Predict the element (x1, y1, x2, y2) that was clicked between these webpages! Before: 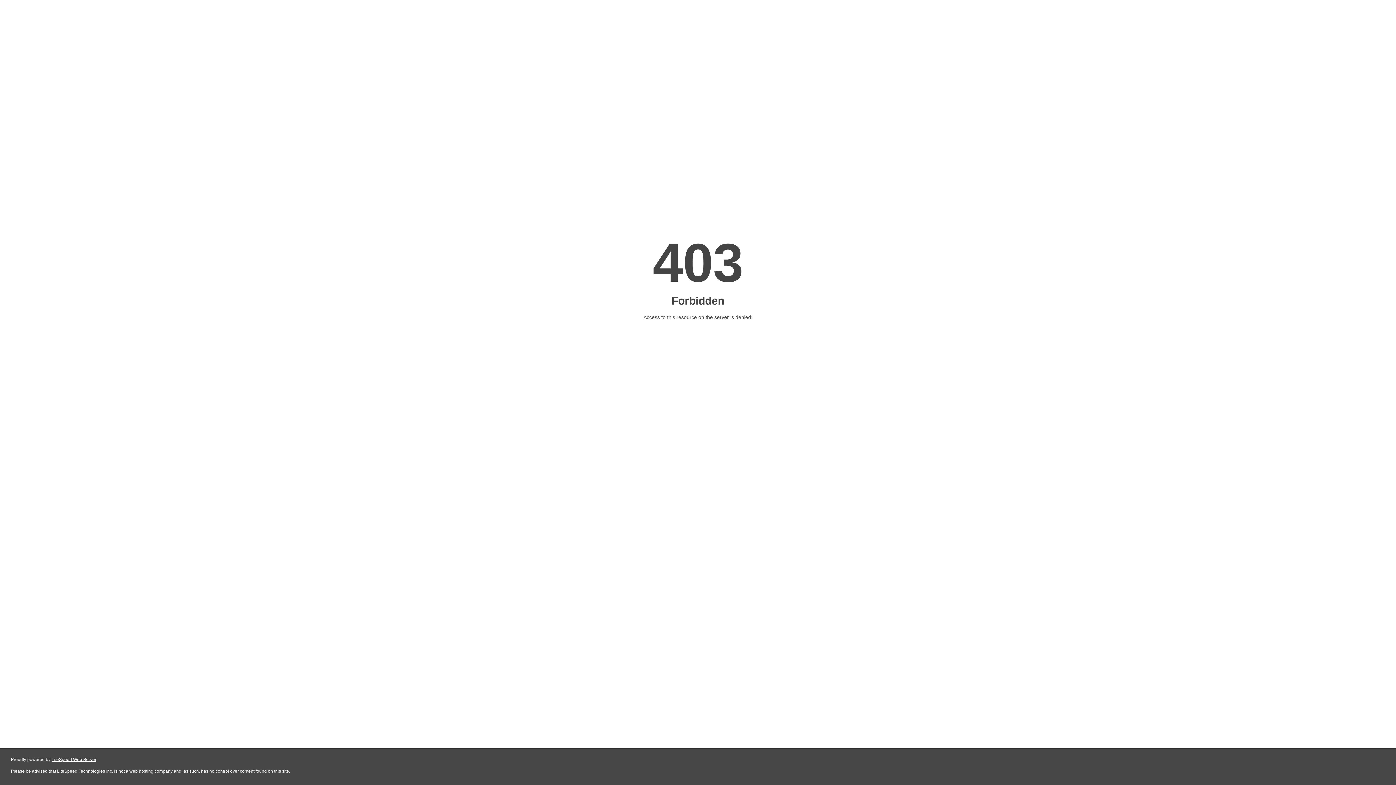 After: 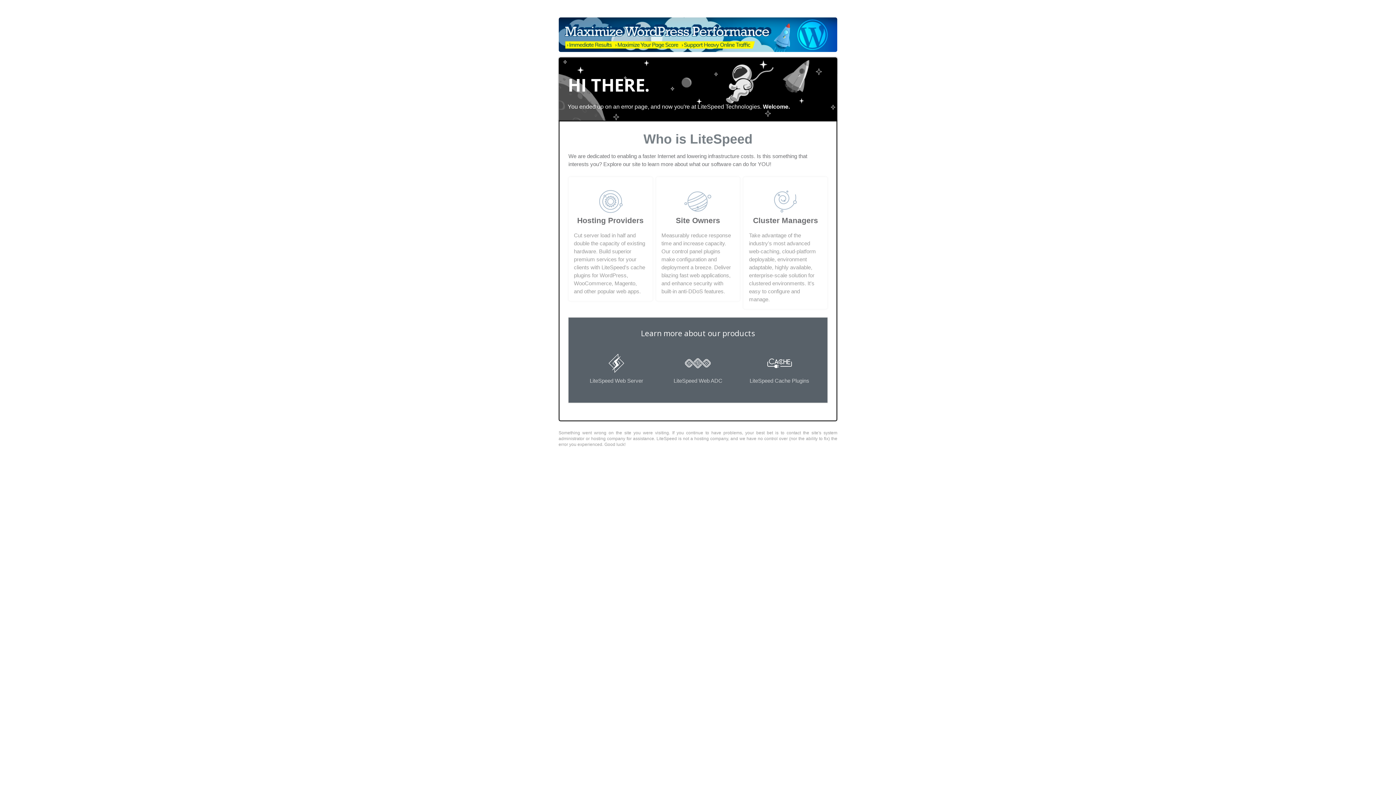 Action: label: LiteSpeed Web Server bbox: (51, 757, 96, 762)